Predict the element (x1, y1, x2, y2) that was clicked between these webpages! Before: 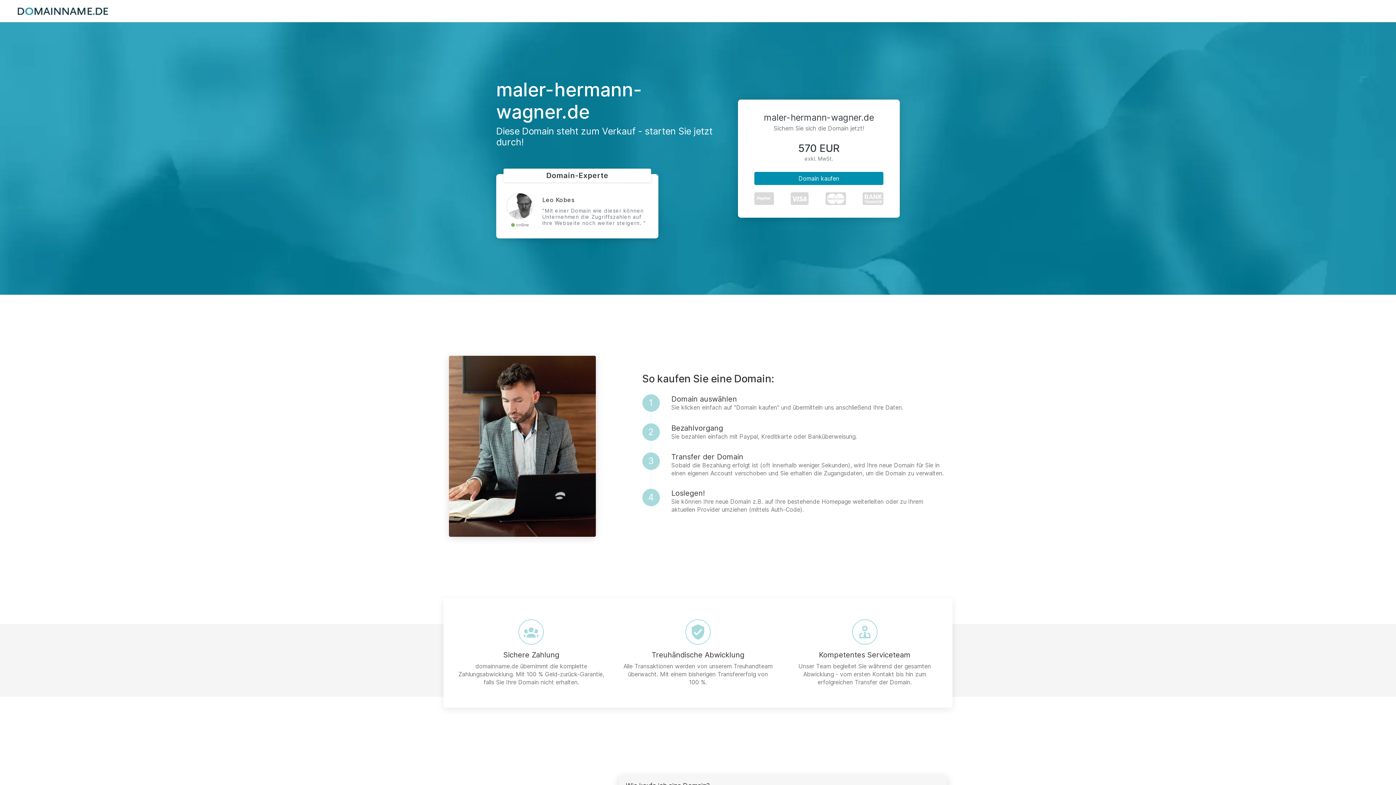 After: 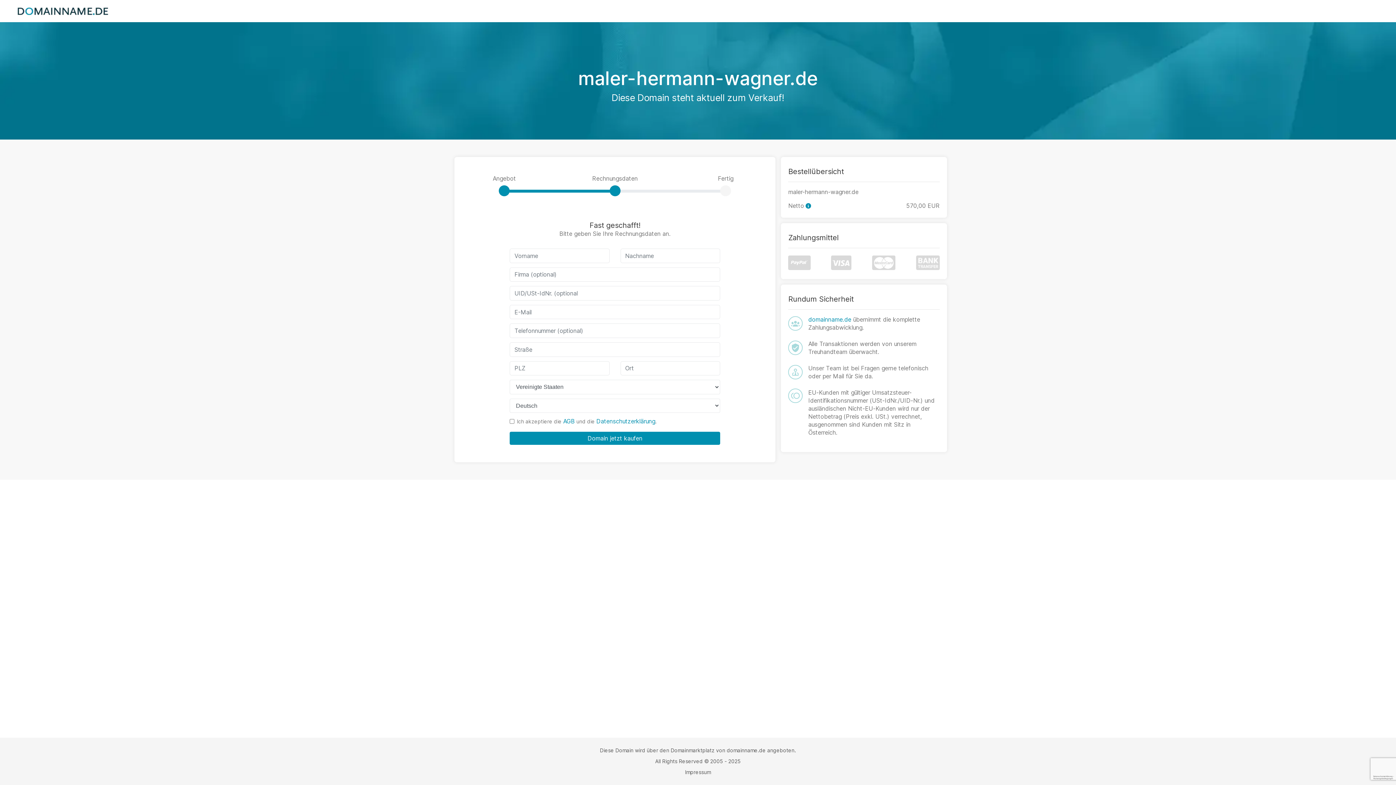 Action: bbox: (754, 171, 883, 184) label: Domain kaufen